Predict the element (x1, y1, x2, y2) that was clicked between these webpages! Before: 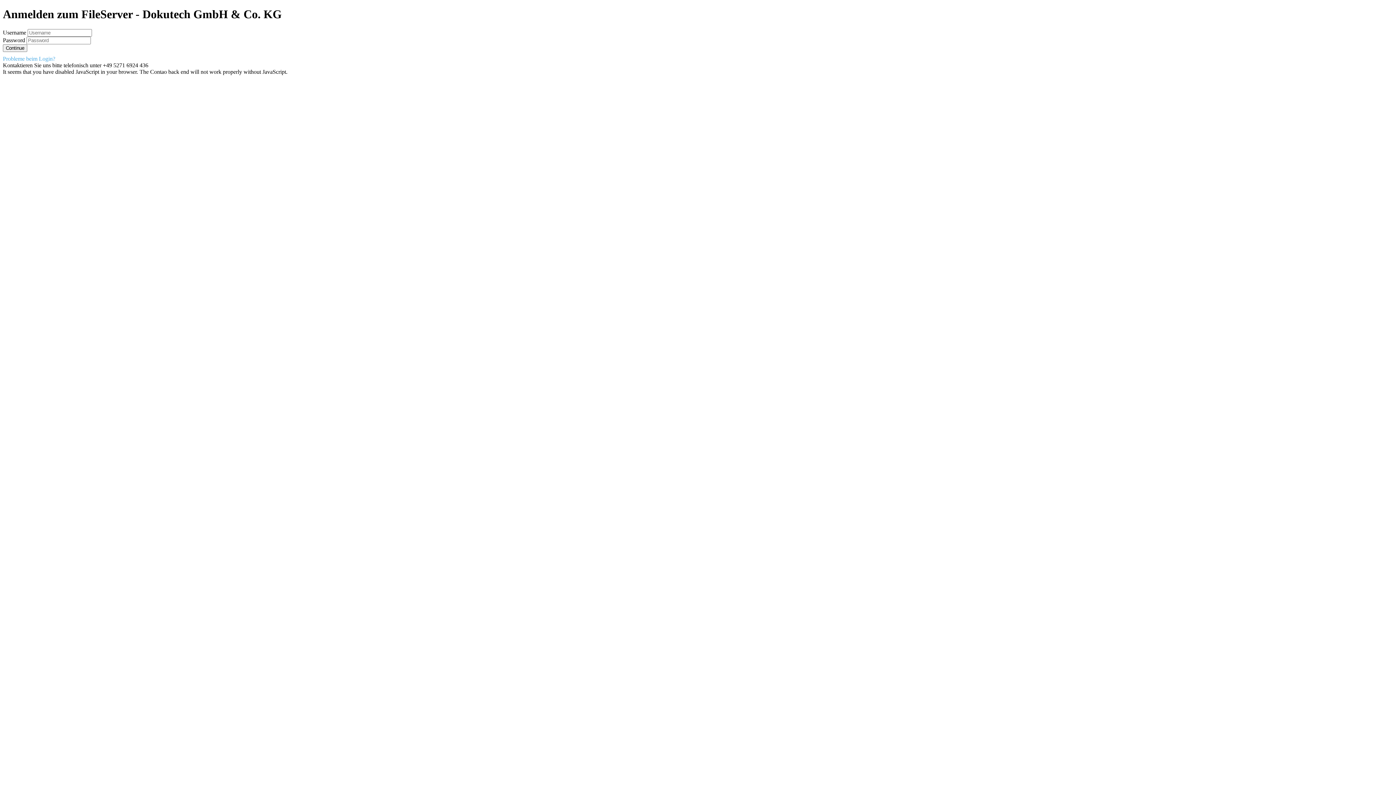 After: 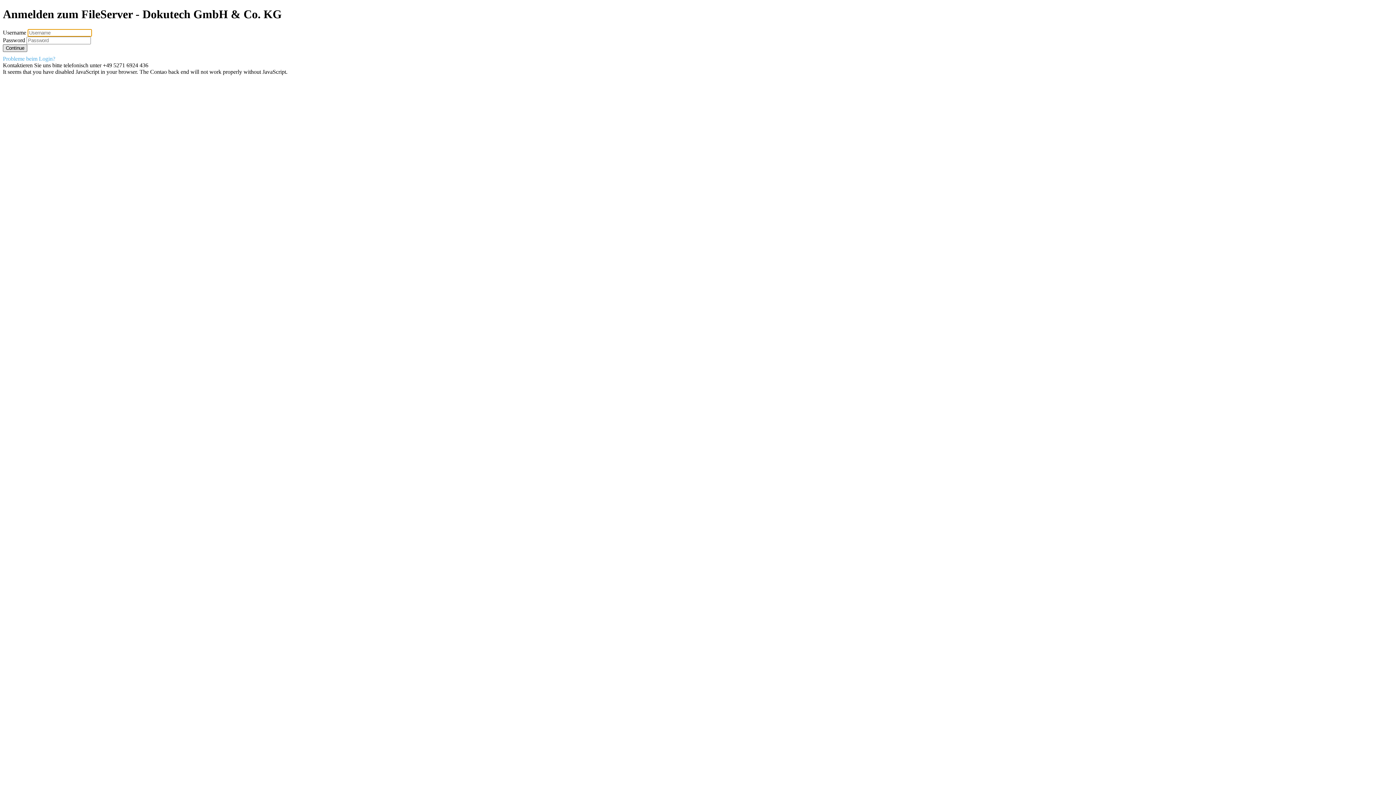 Action: bbox: (2, 44, 27, 51) label: Continue